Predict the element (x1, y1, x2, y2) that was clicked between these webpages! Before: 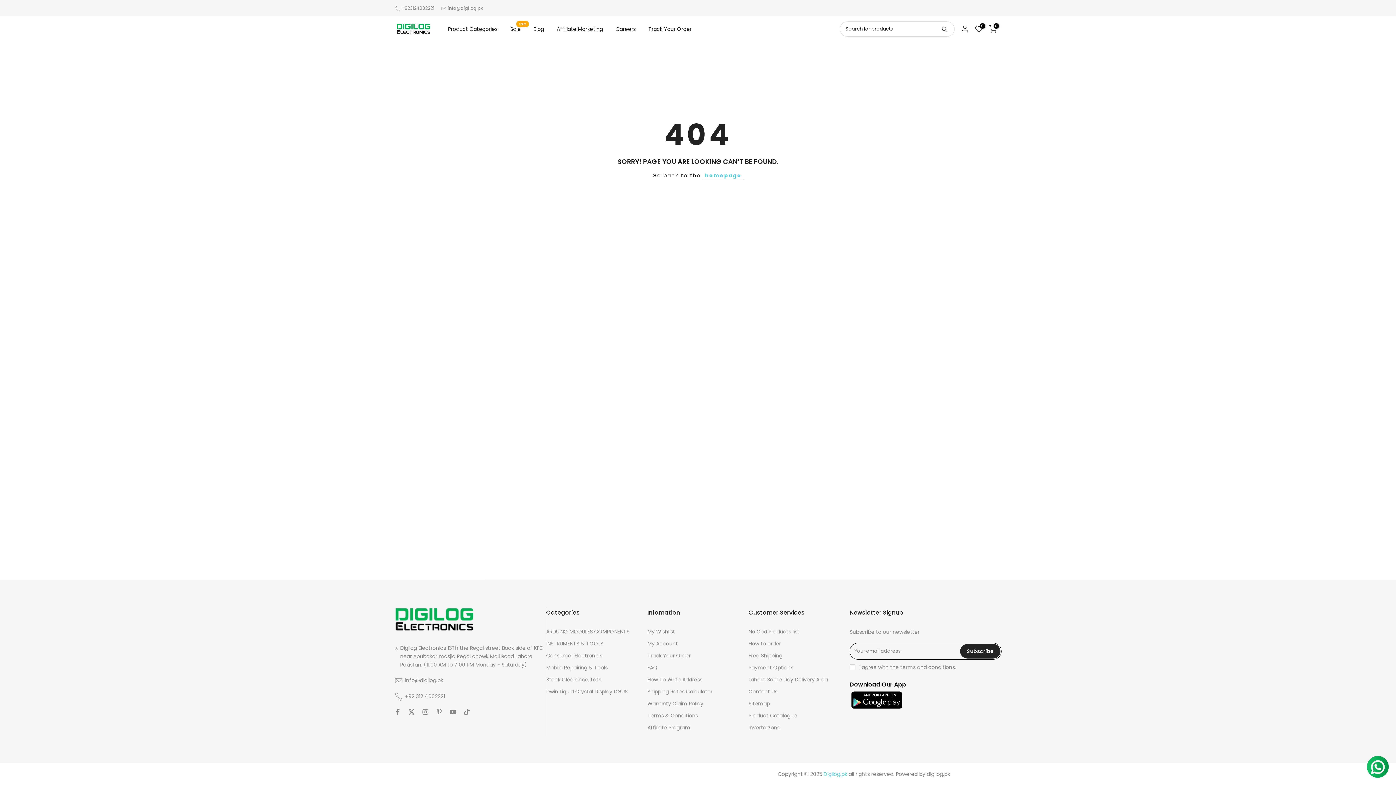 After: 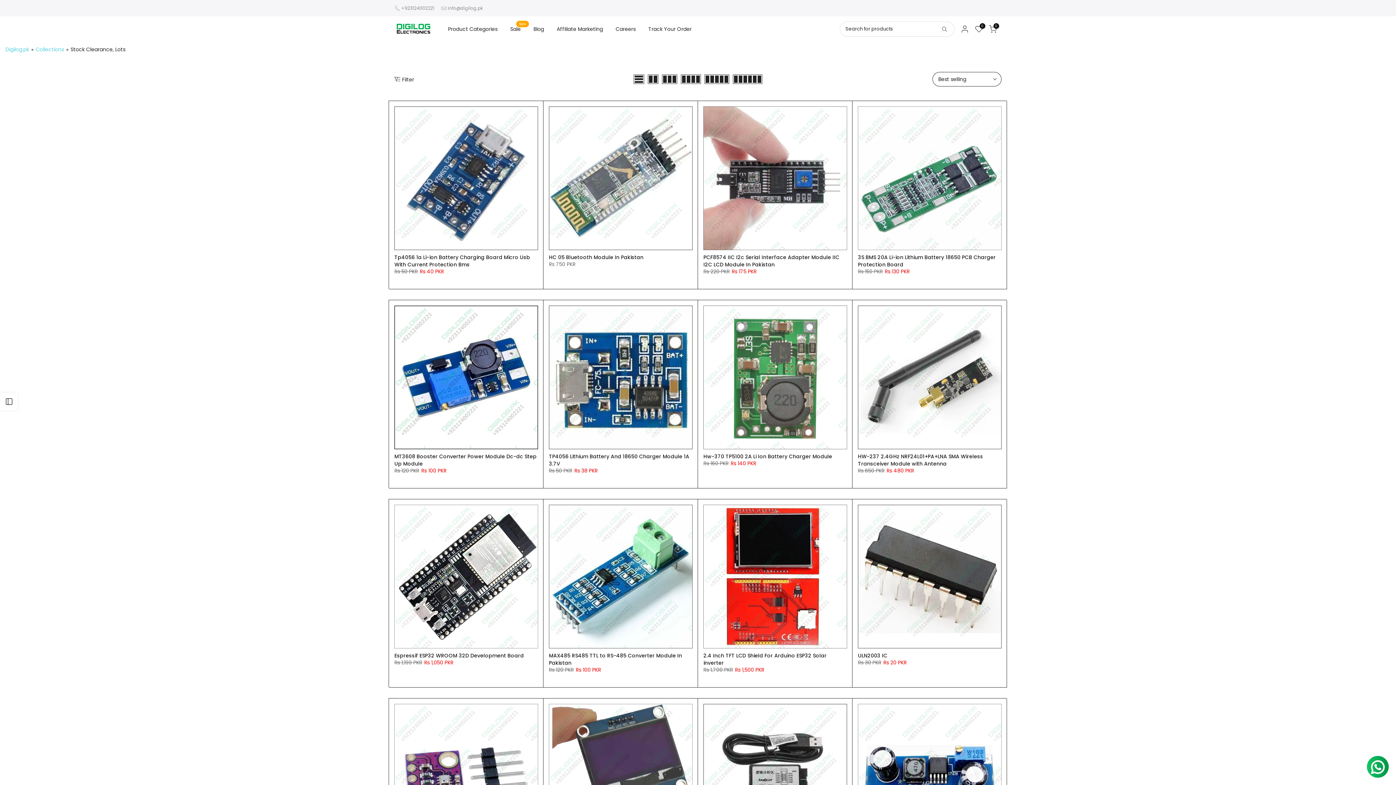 Action: bbox: (546, 676, 601, 683) label: Stock Clearance, Lots